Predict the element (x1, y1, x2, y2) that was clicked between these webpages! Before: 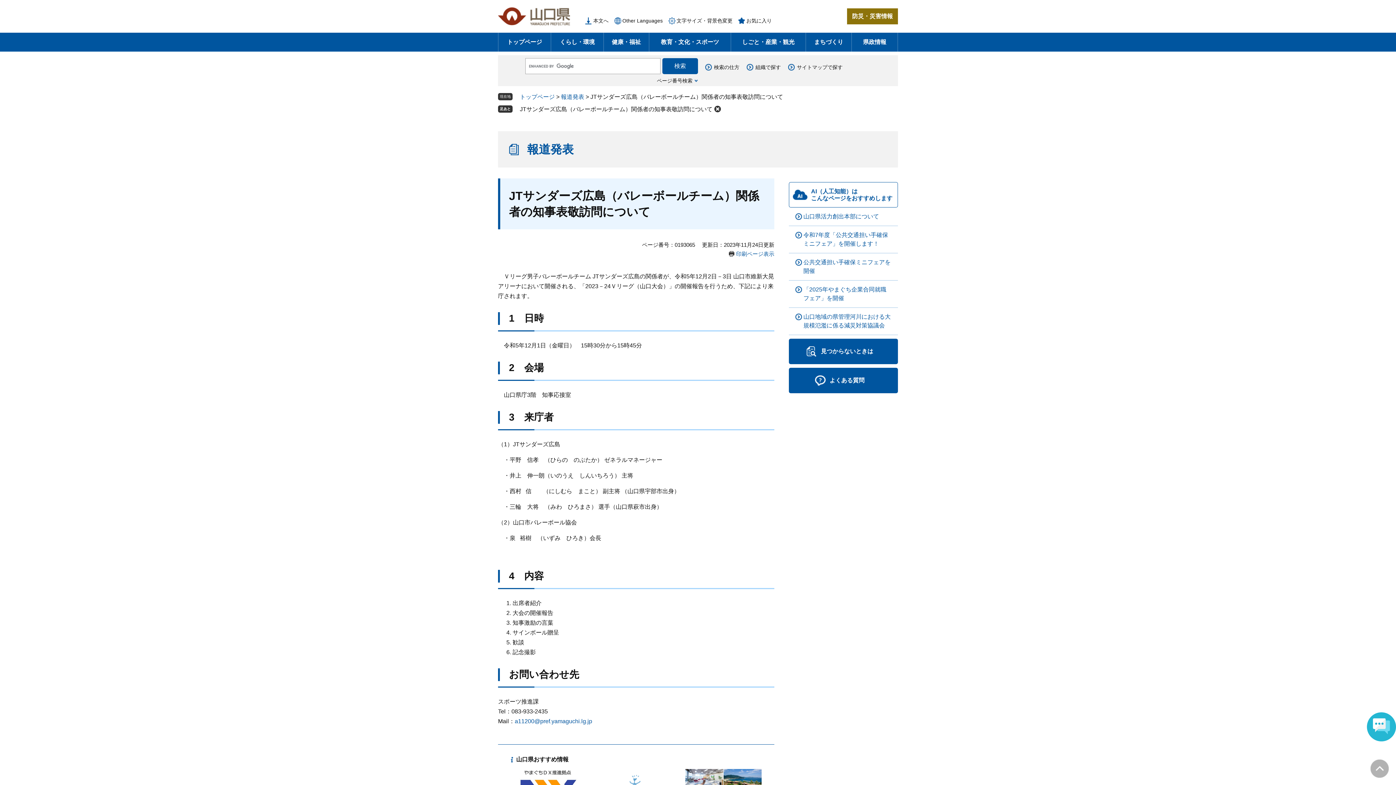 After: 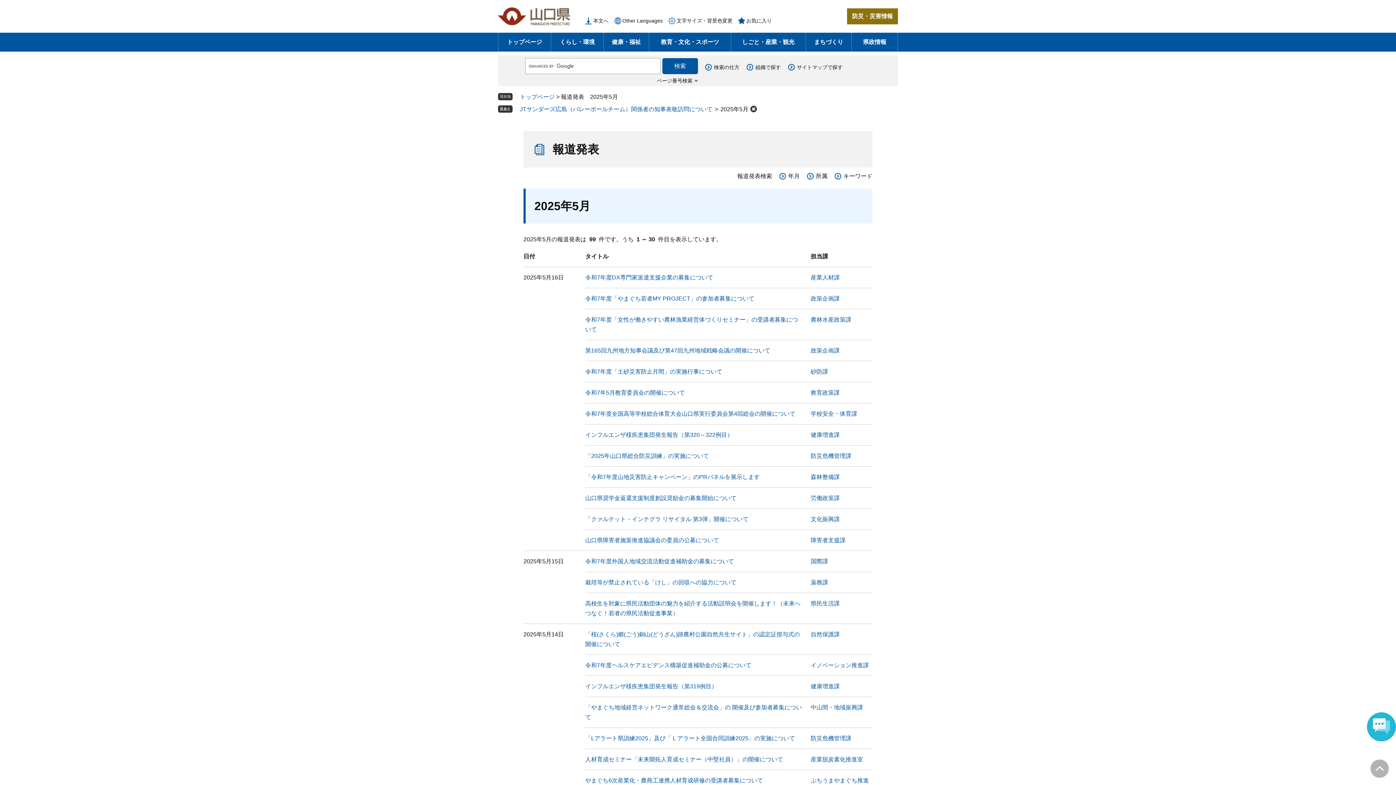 Action: bbox: (527, 142, 573, 156) label: 報道発表